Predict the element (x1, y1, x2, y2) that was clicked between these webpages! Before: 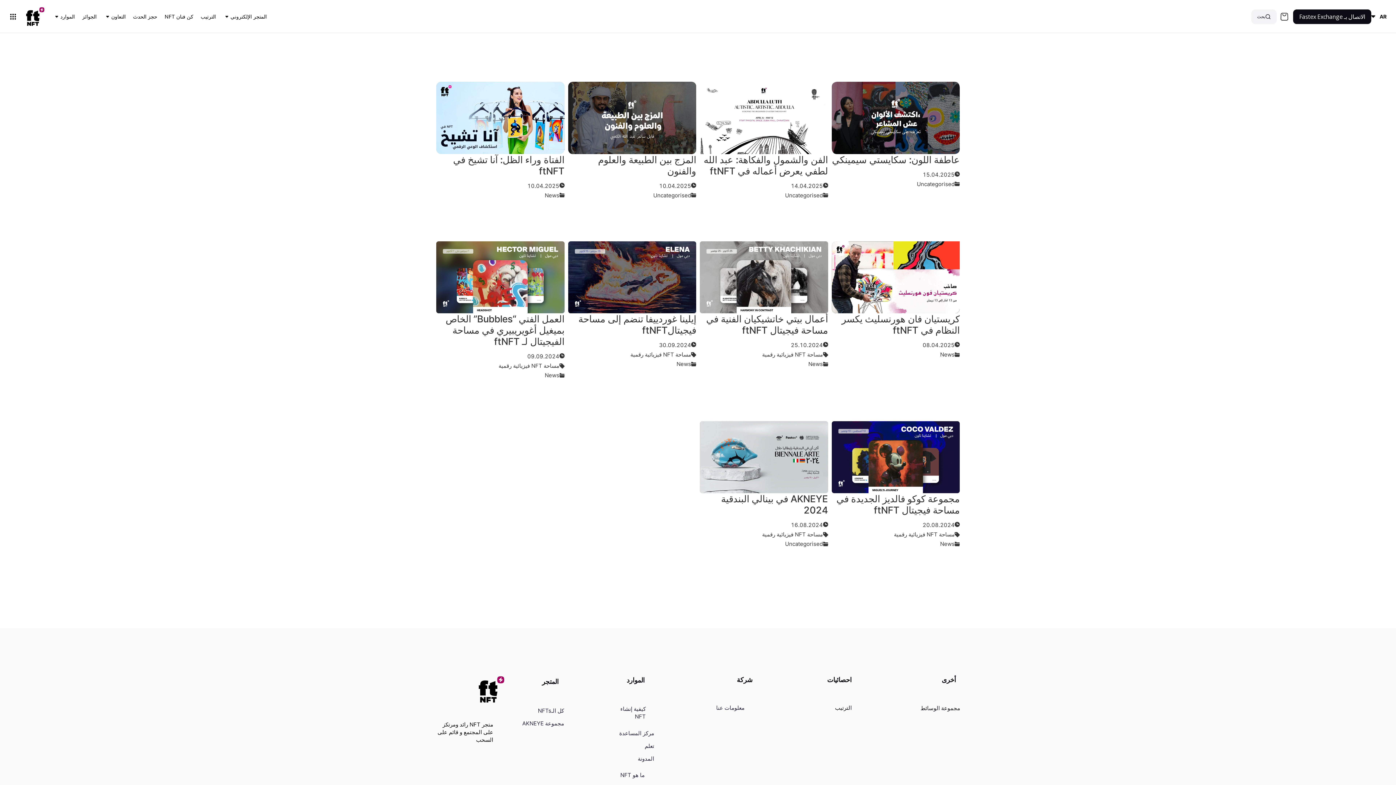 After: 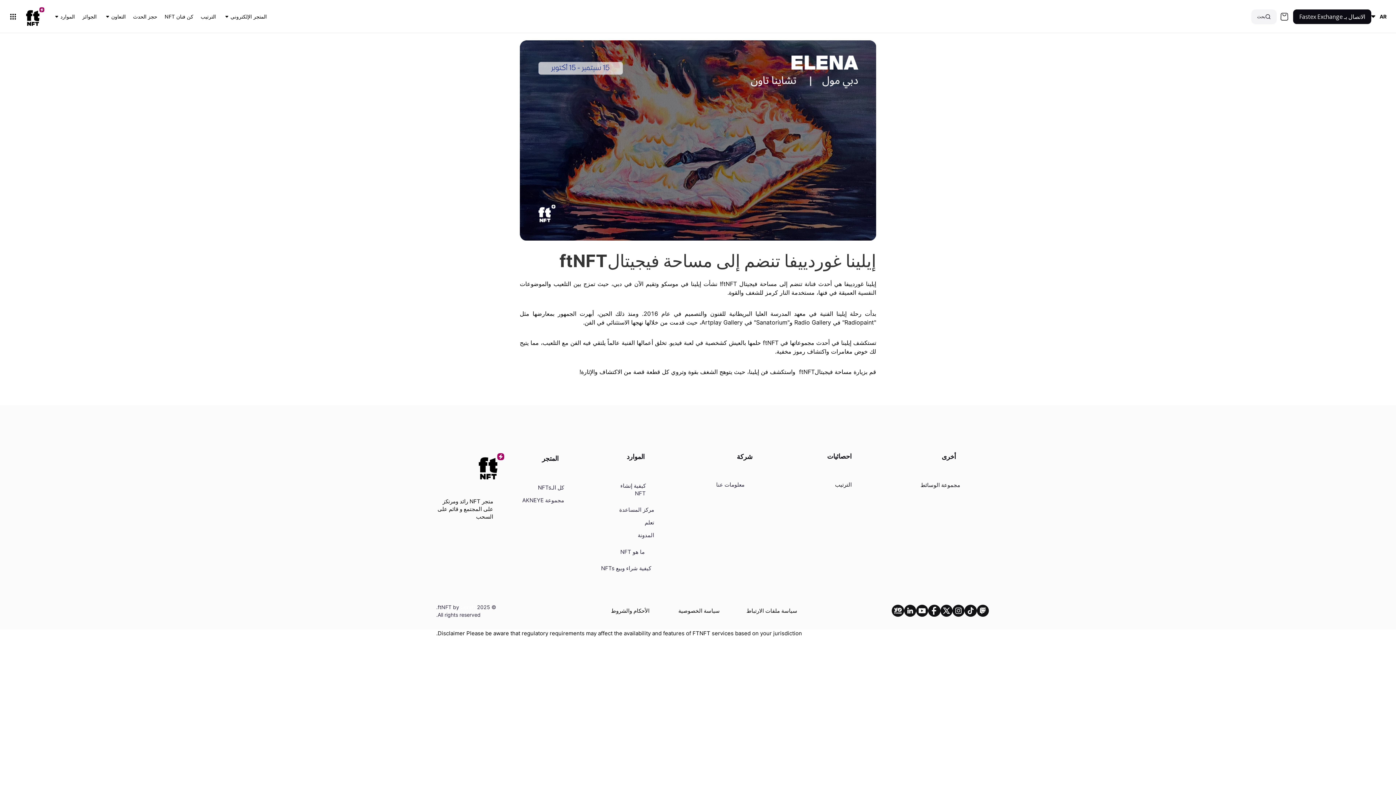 Action: bbox: (568, 273, 696, 280)